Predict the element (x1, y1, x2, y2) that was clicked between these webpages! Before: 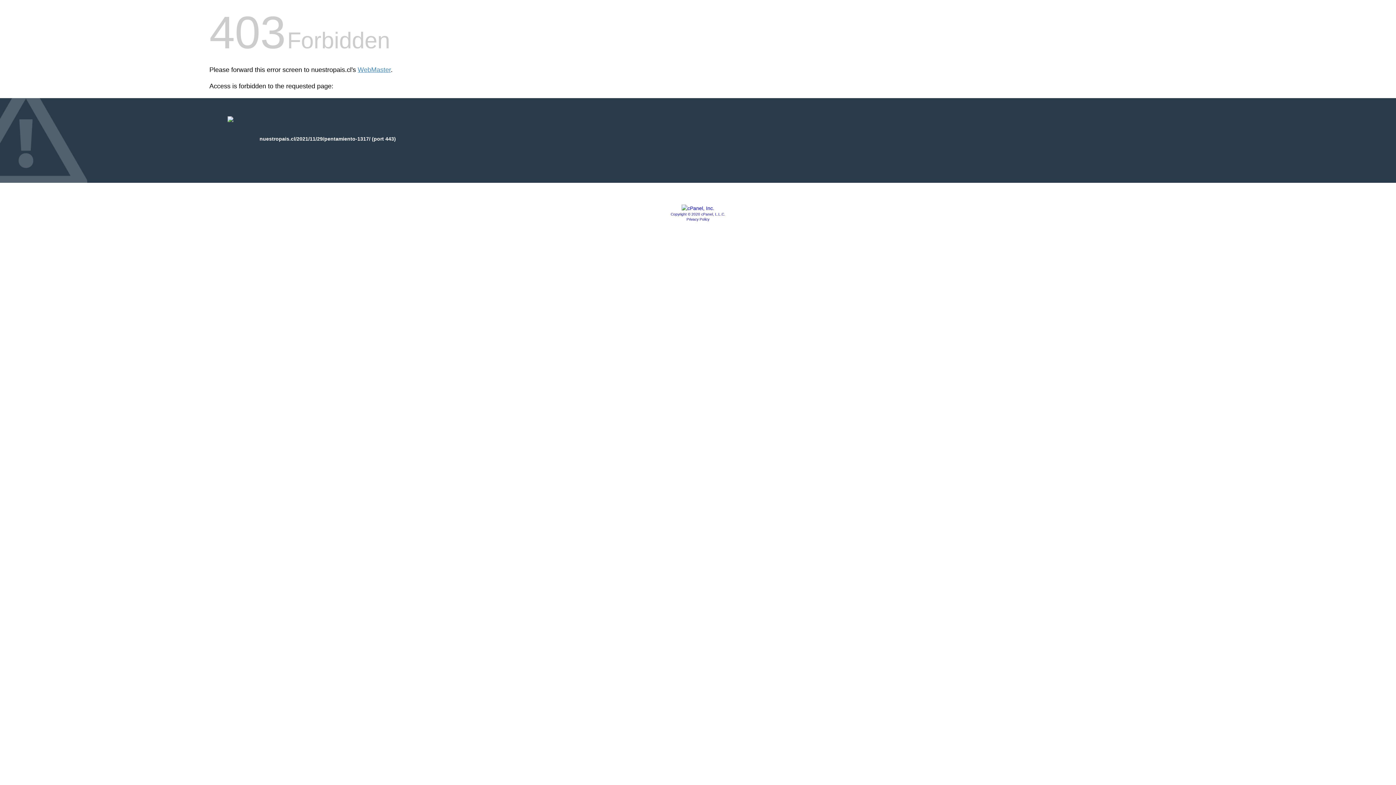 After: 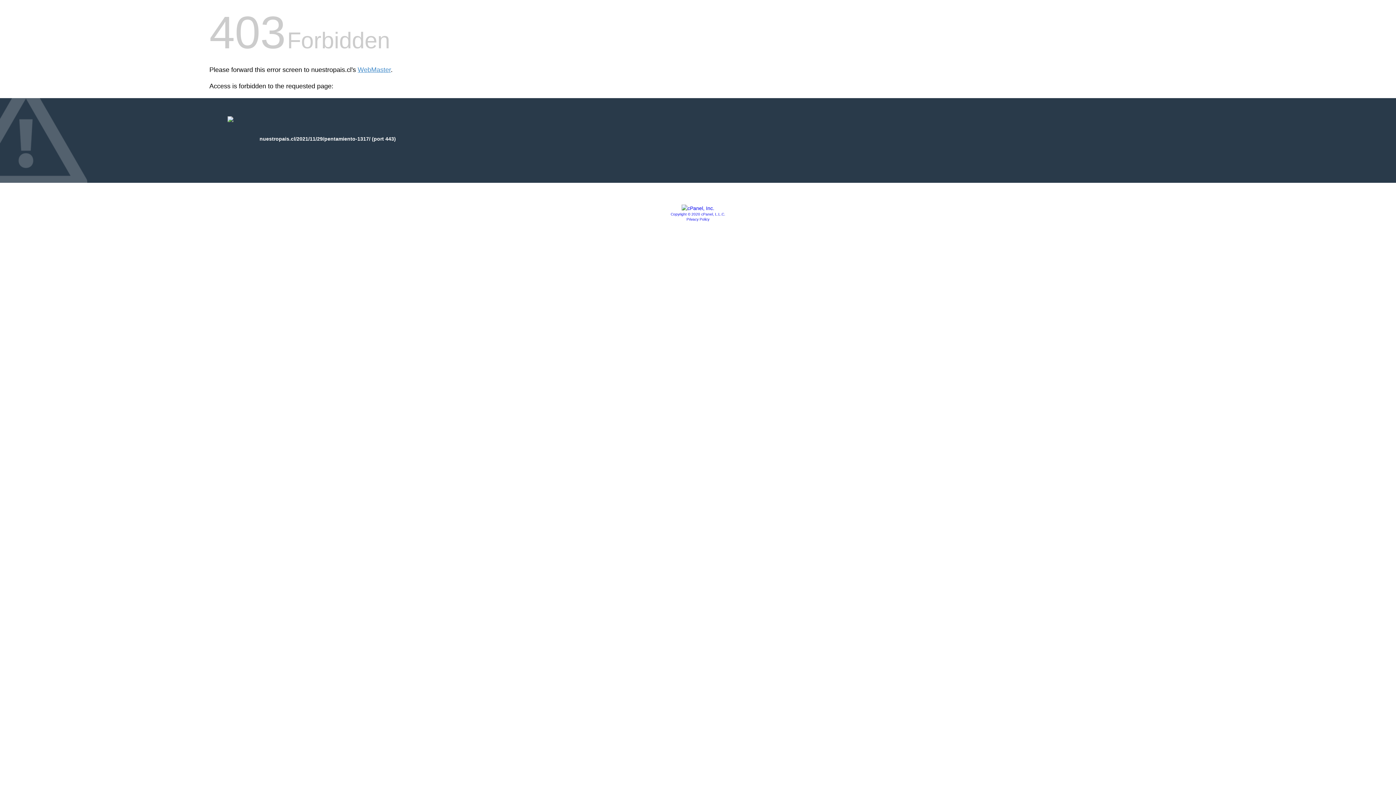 Action: label: Privacy Policy bbox: (686, 217, 709, 221)